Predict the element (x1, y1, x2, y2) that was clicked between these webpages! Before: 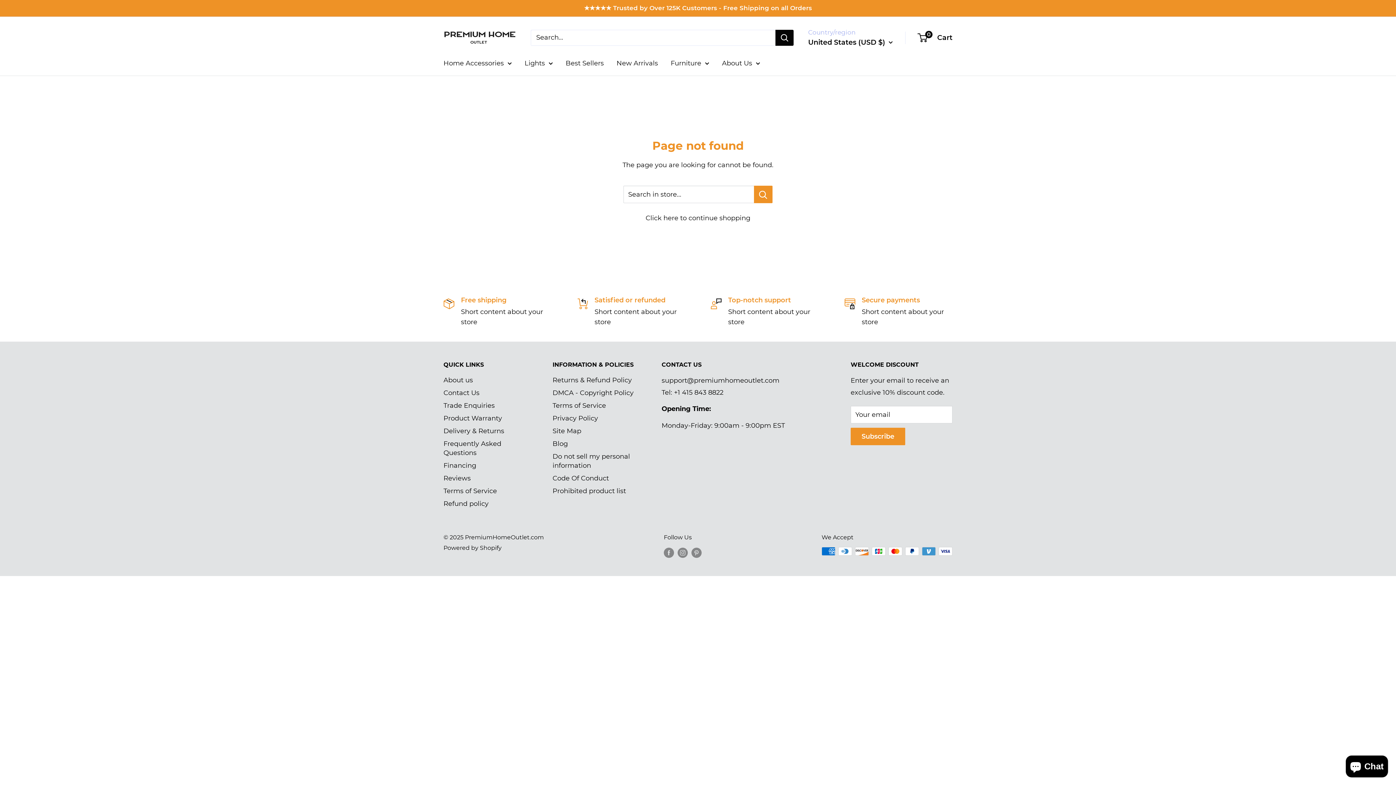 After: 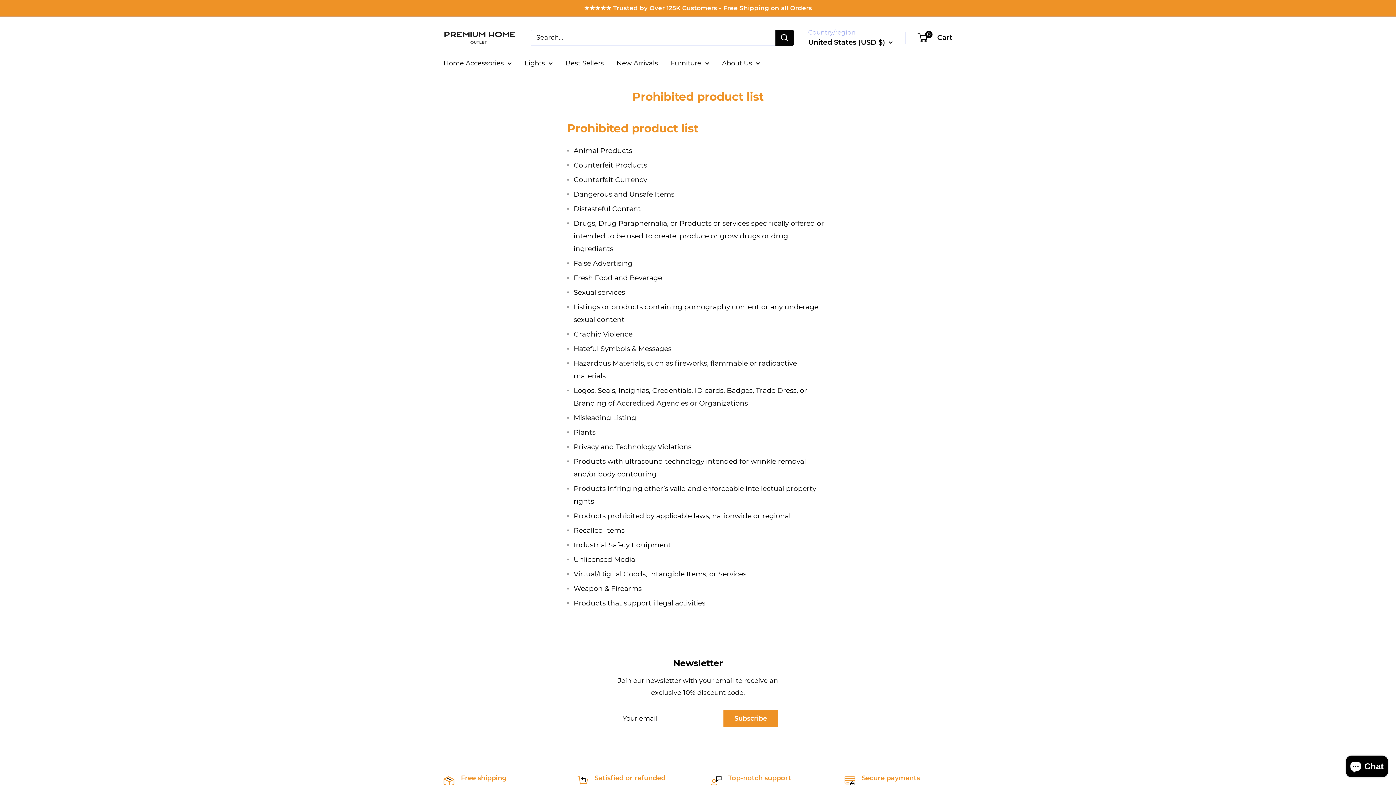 Action: label: Prohibited product list bbox: (552, 484, 636, 497)